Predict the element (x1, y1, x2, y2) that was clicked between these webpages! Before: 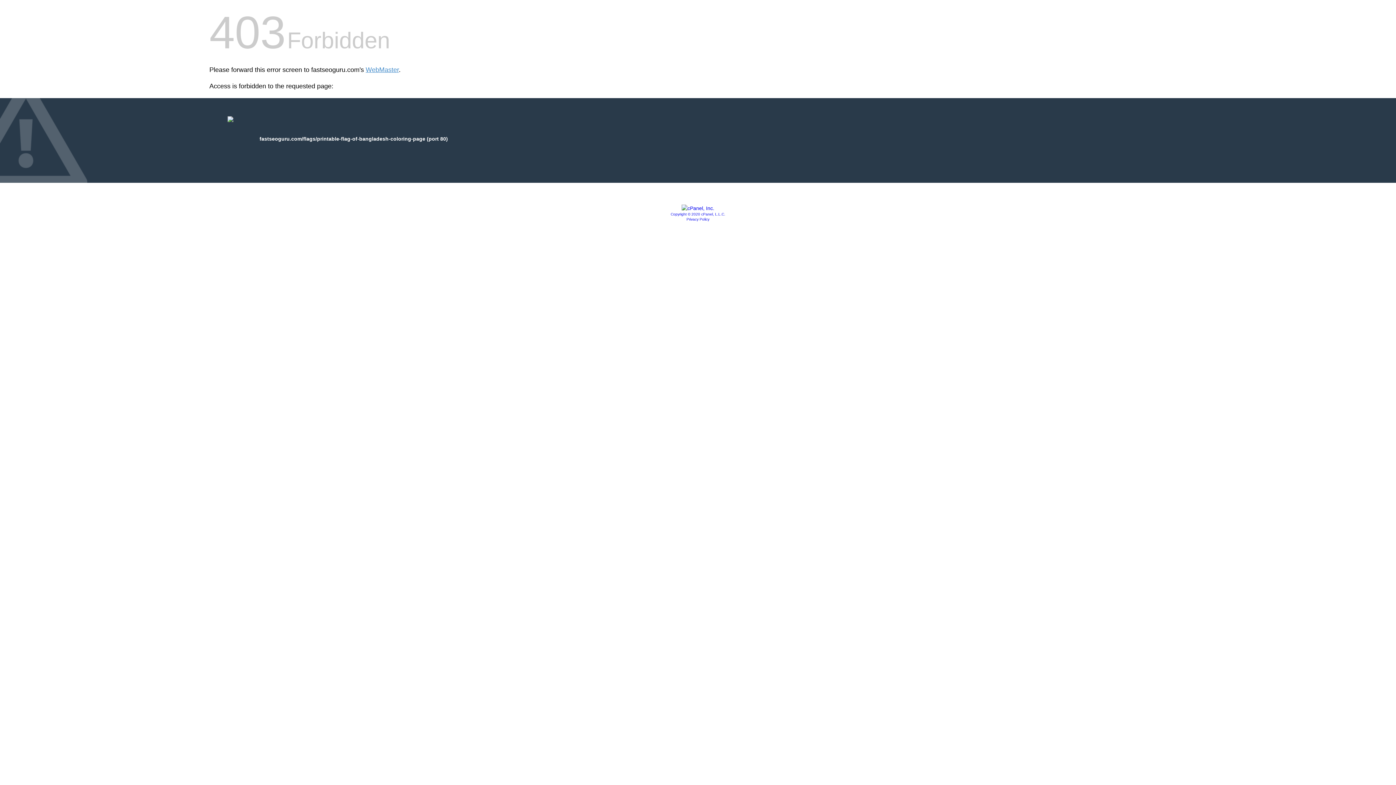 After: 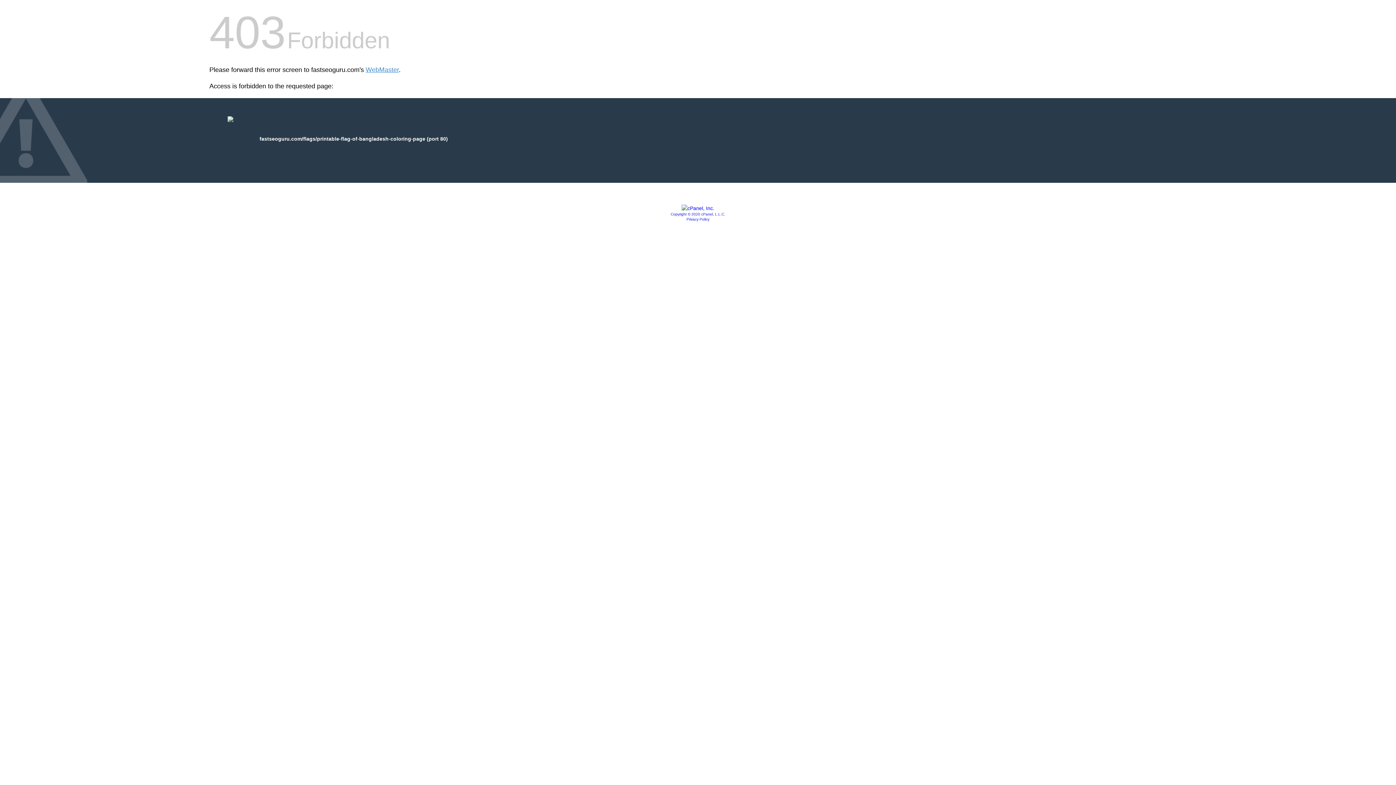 Action: bbox: (670, 212, 725, 216) label: Copyright © 2020 cPanel, L.L.C.